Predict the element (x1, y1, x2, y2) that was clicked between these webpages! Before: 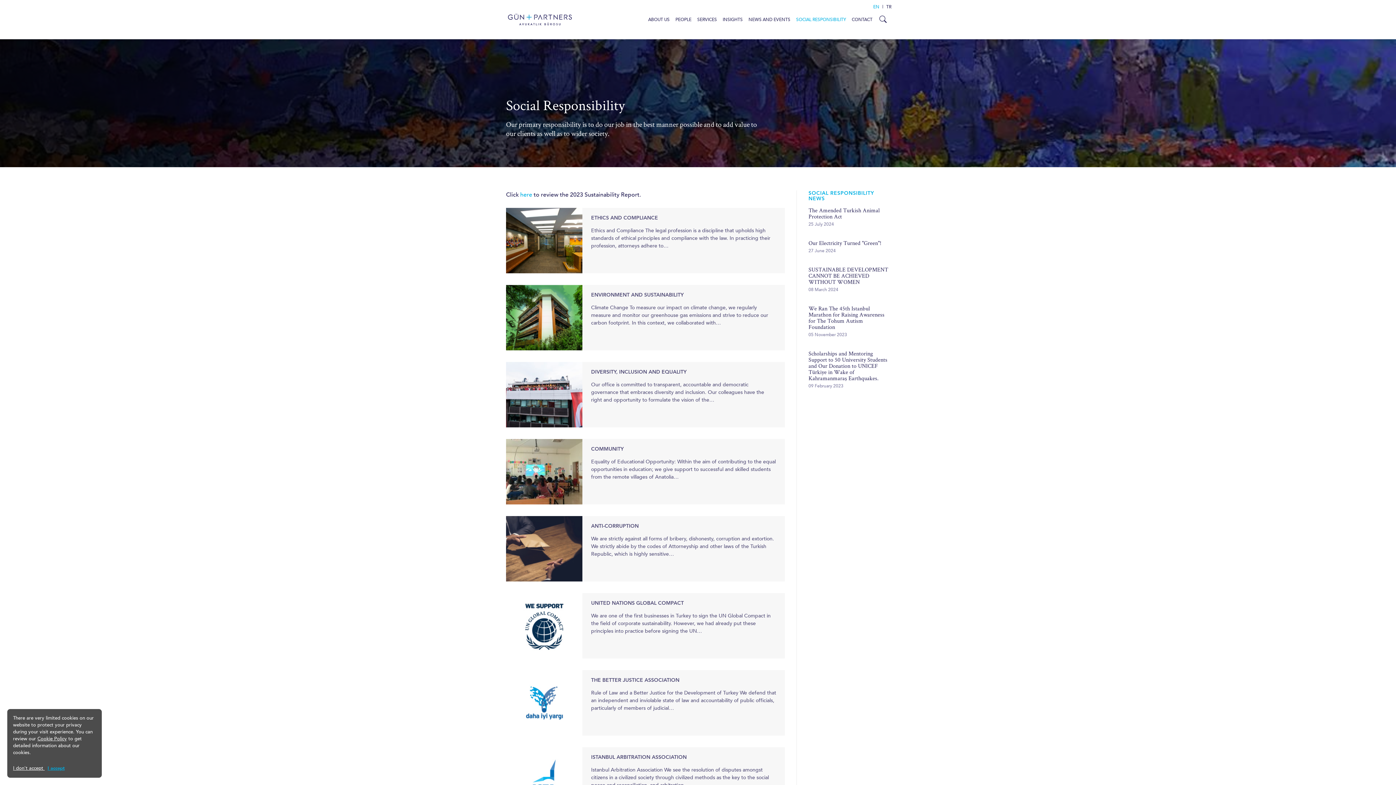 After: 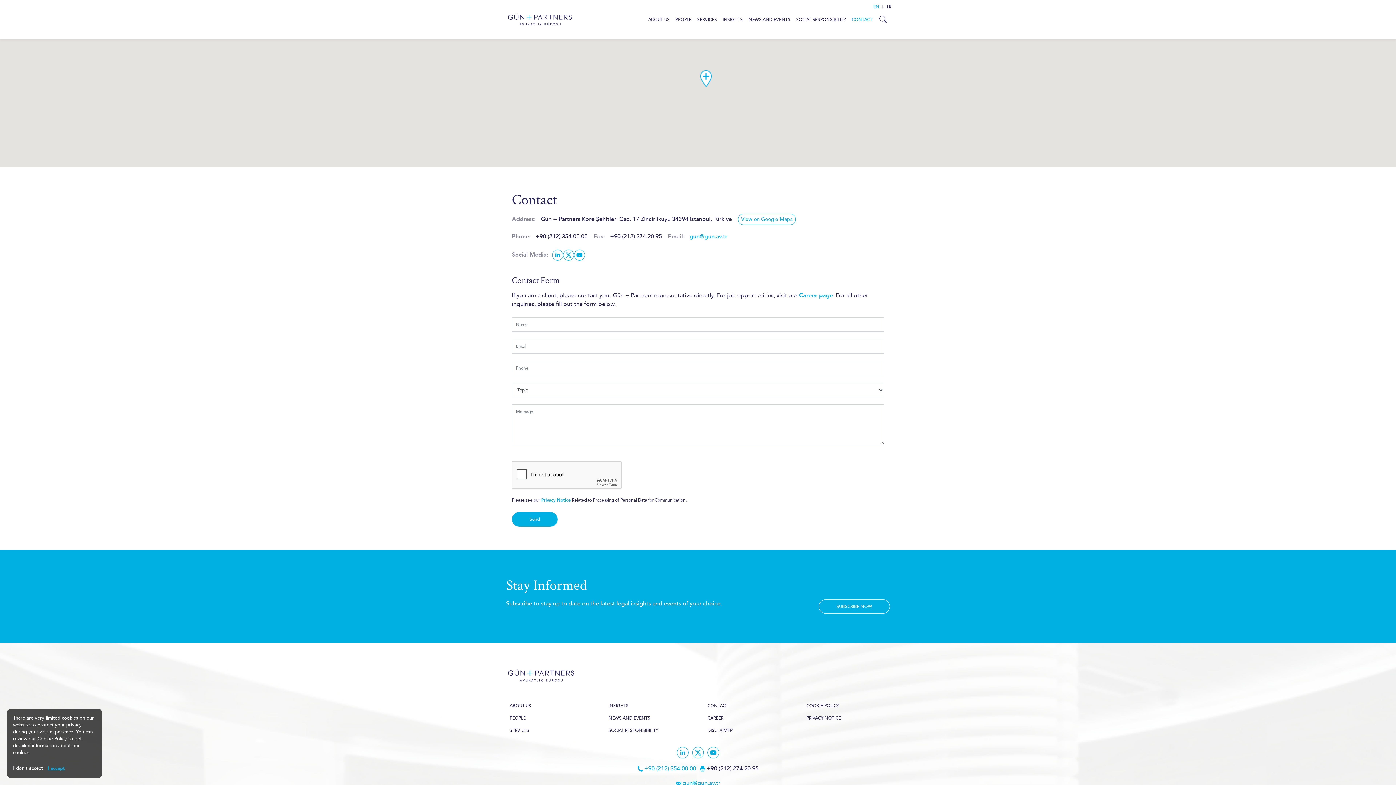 Action: label: CONTACT bbox: (849, 12, 875, 26)